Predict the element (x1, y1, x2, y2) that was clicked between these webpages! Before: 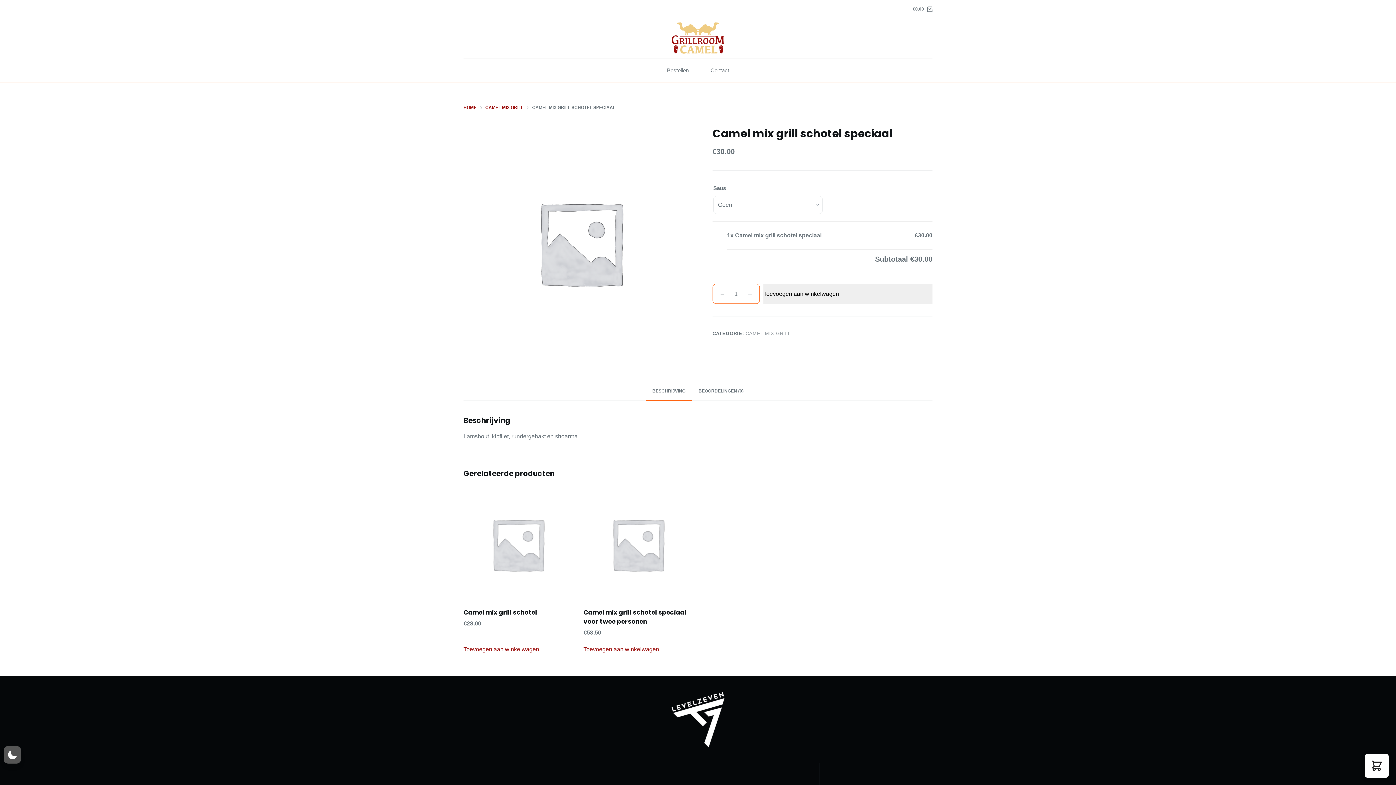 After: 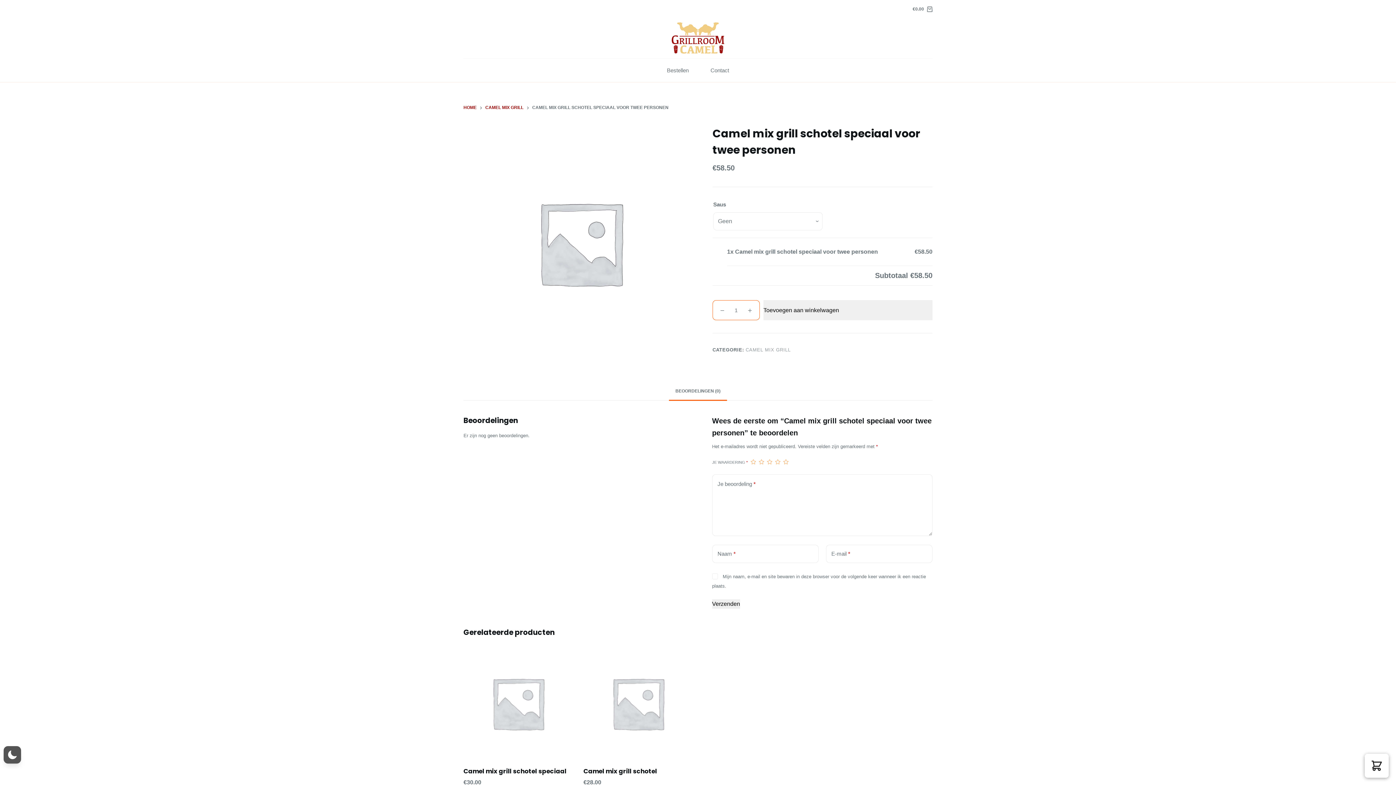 Action: bbox: (583, 490, 692, 637) label: Camel mix grill schotel speciaal voor twee personen
€58.50